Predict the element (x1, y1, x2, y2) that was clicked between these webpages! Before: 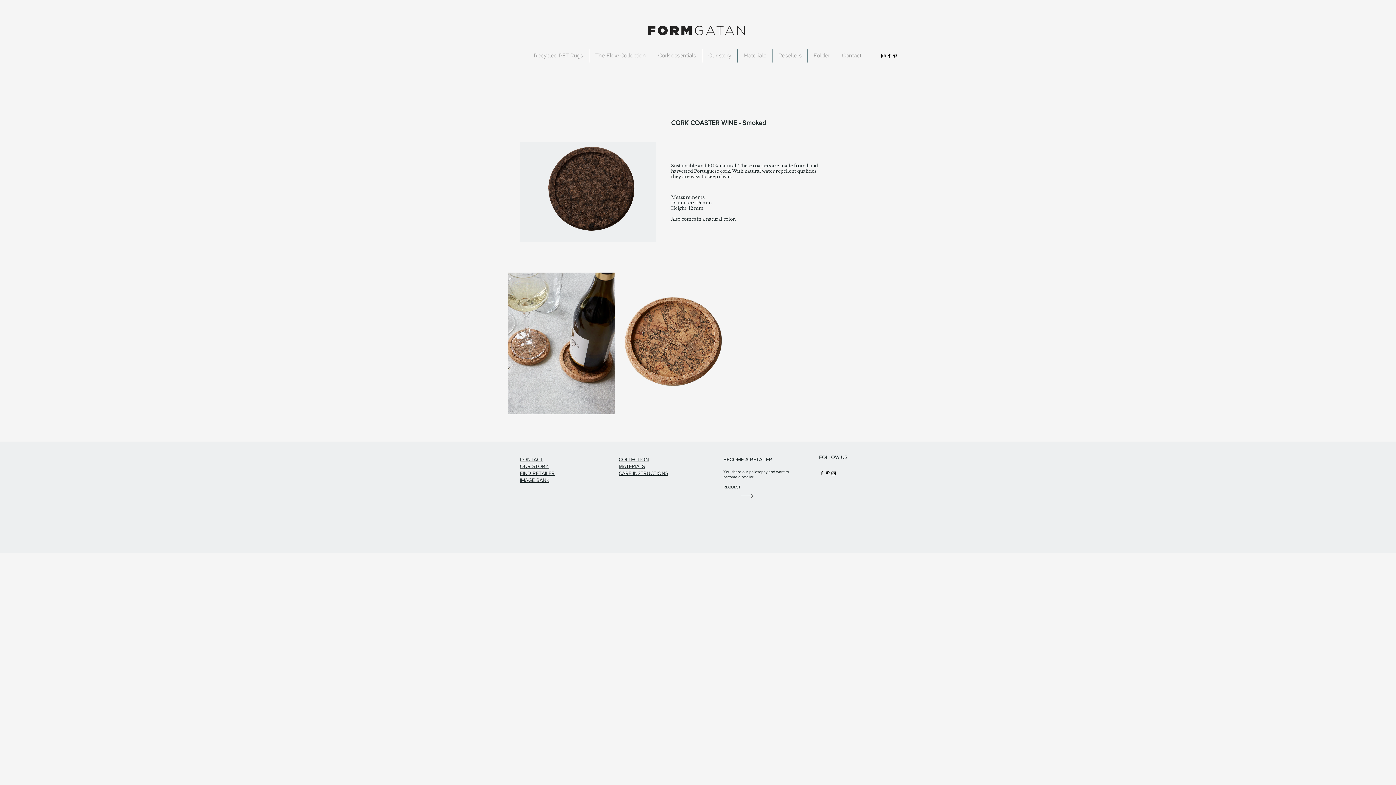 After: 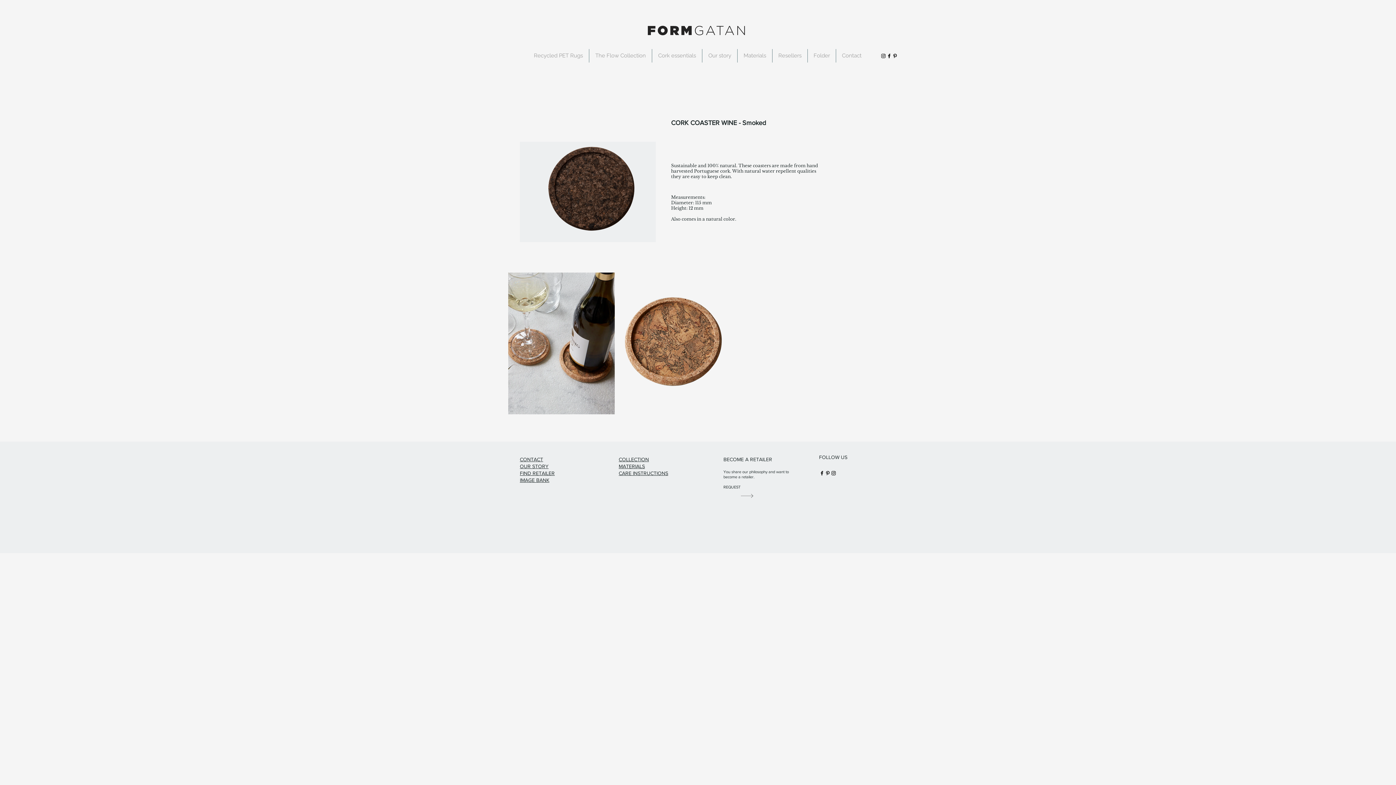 Action: bbox: (520, 477, 549, 483) label: IMAGE BANK